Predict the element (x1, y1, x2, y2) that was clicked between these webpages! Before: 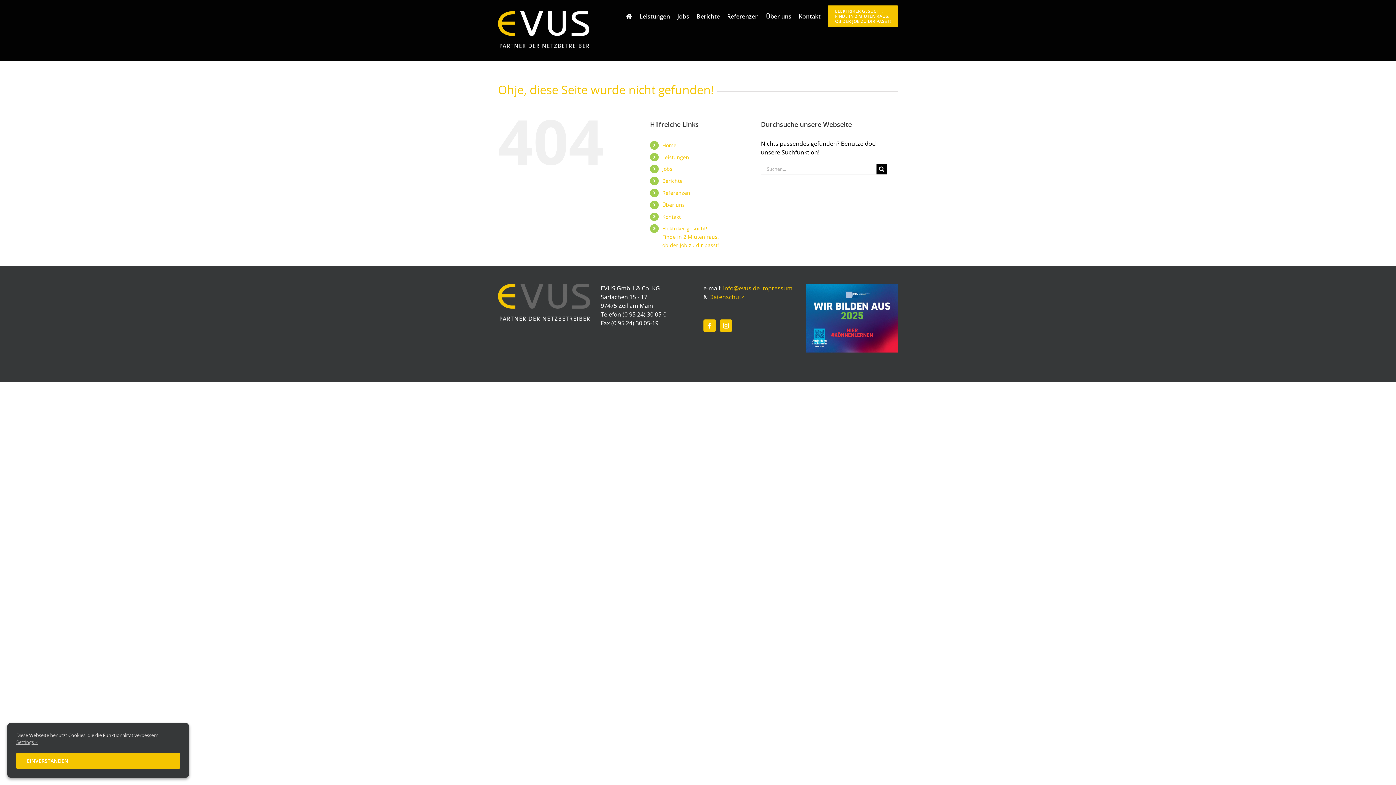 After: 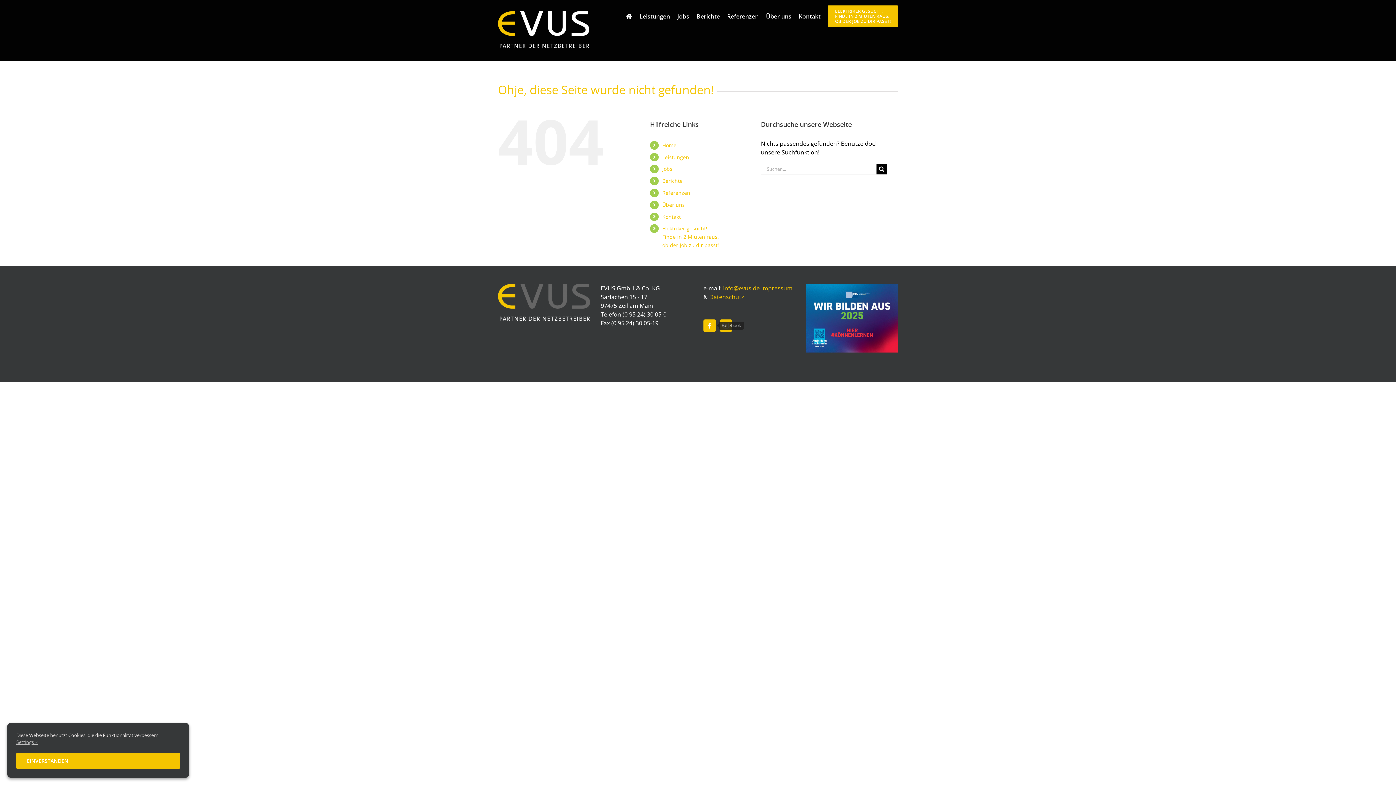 Action: bbox: (703, 319, 716, 332) label: Facebook